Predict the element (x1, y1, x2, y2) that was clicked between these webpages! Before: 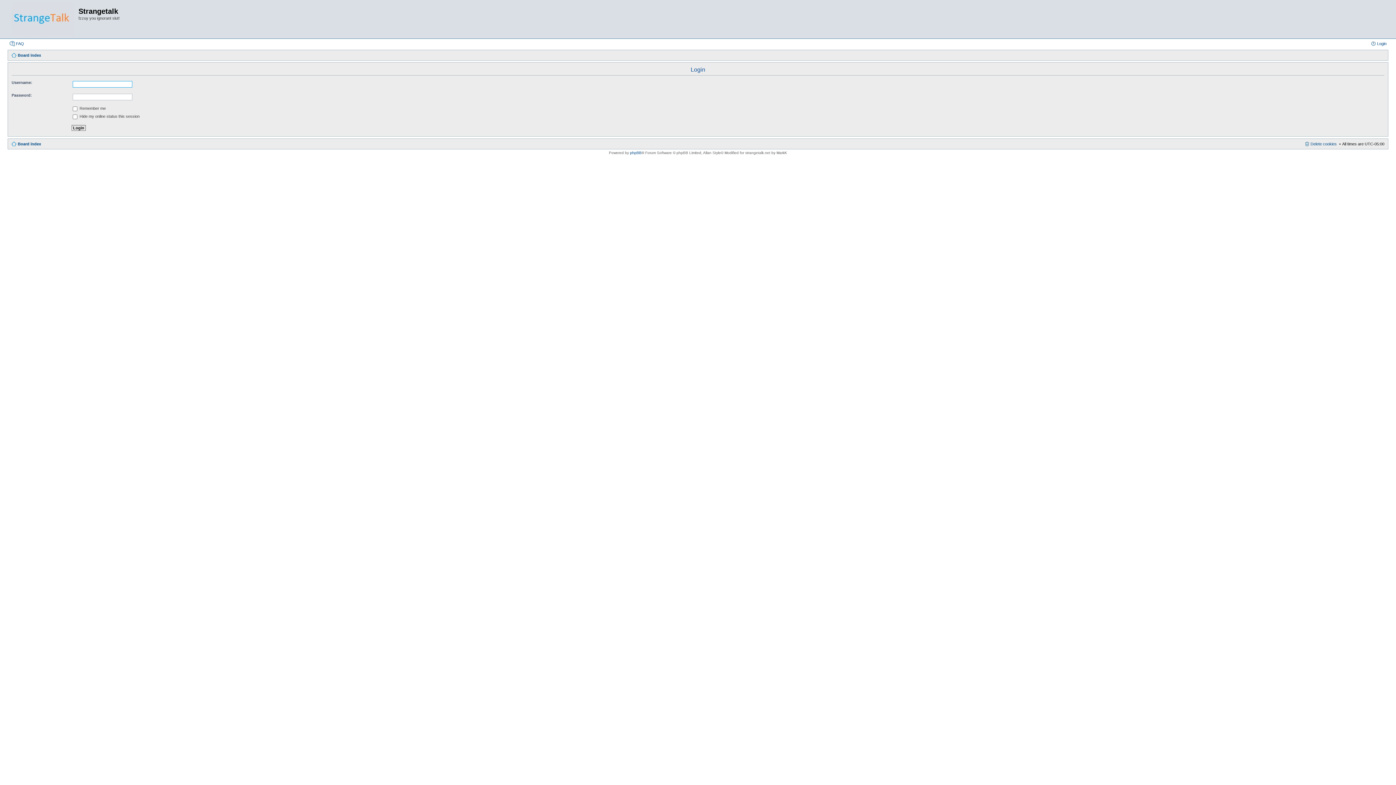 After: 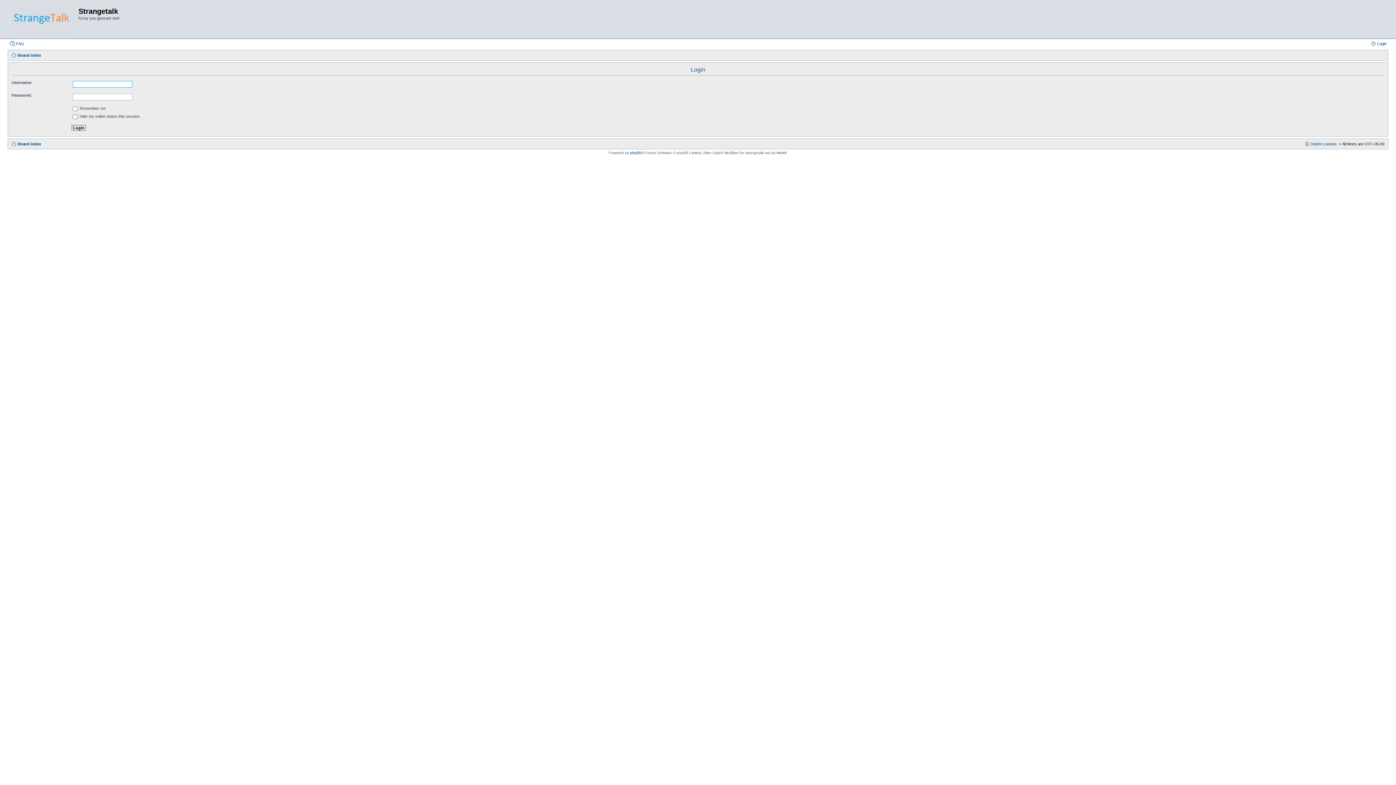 Action: label: Login bbox: (1370, 41, 1386, 45)